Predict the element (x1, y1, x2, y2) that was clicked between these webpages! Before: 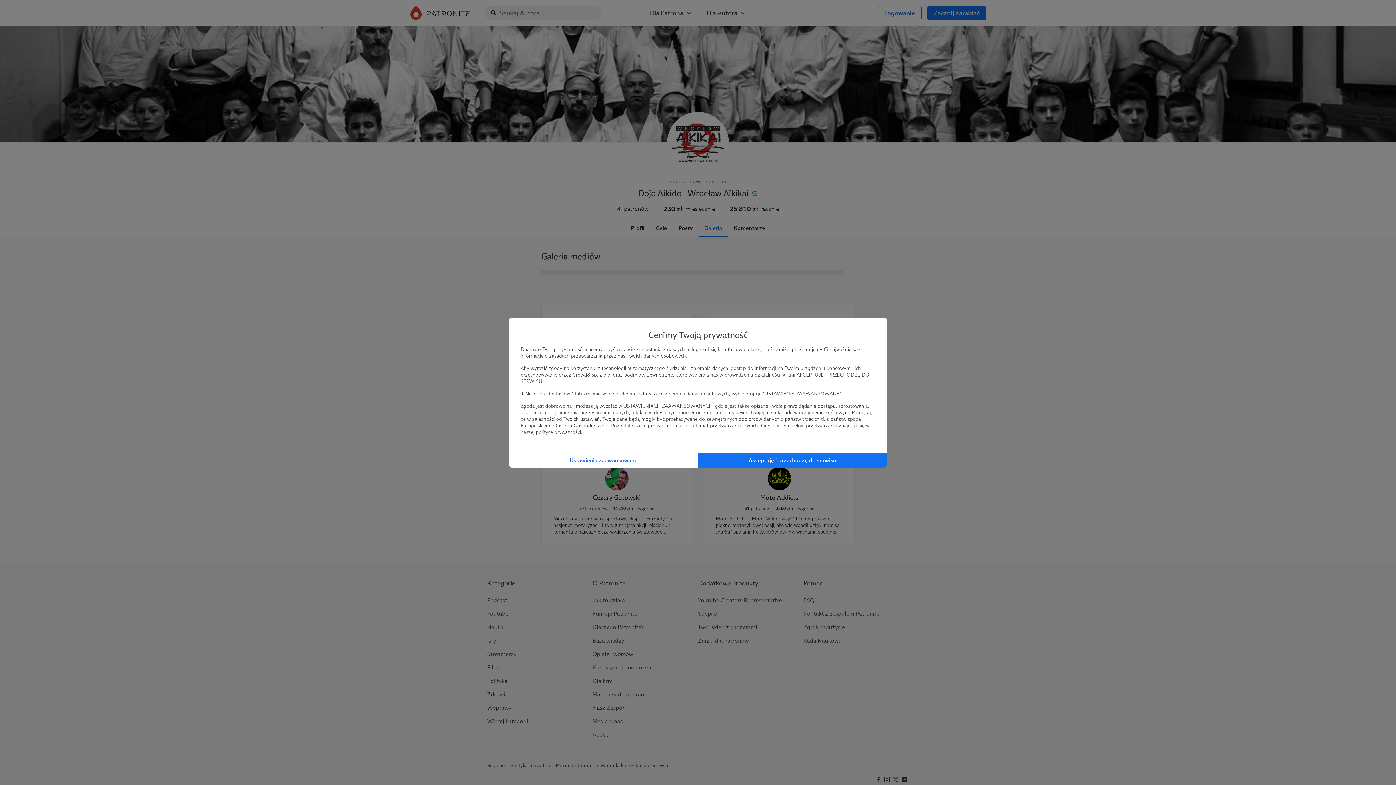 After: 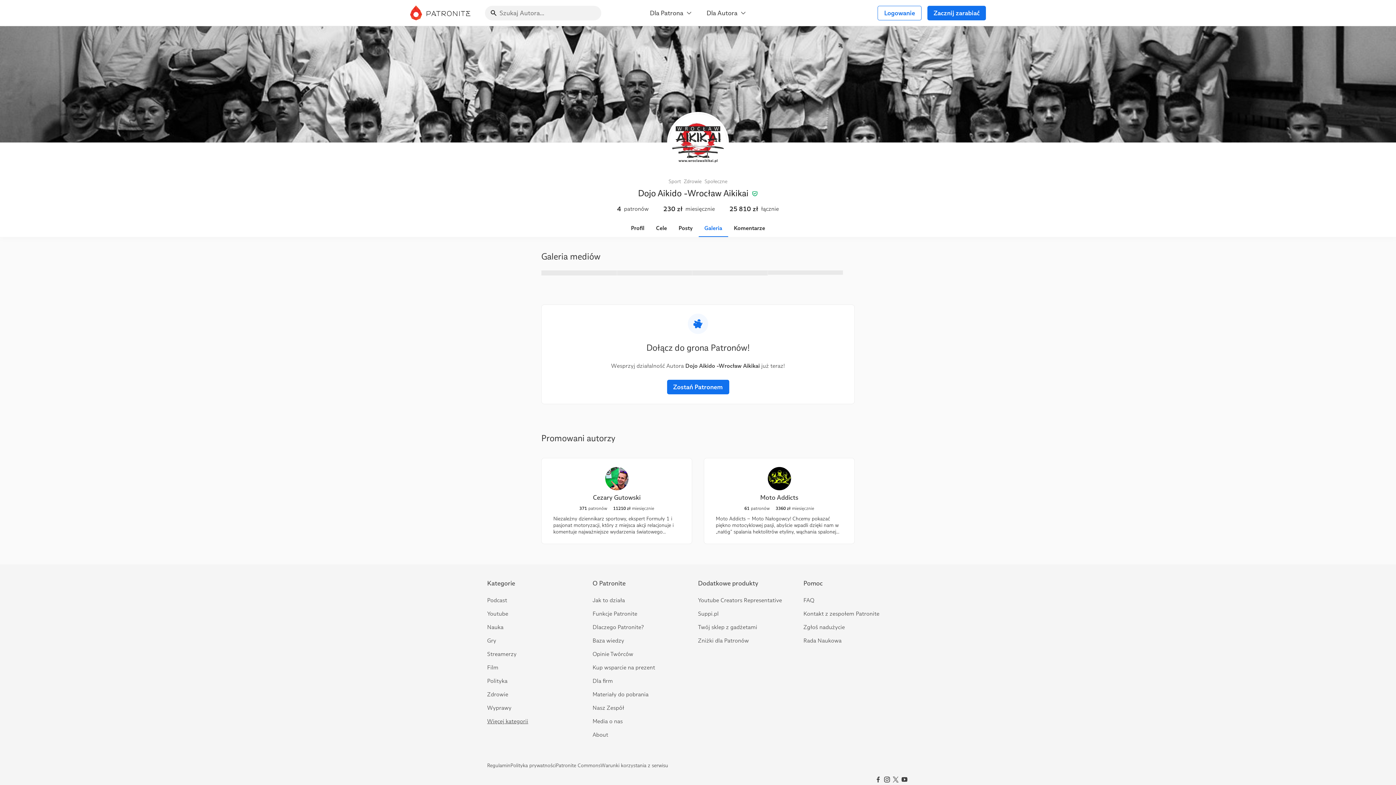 Action: label: Akceptuję i przechodzę do serwisu bbox: (698, 452, 887, 467)